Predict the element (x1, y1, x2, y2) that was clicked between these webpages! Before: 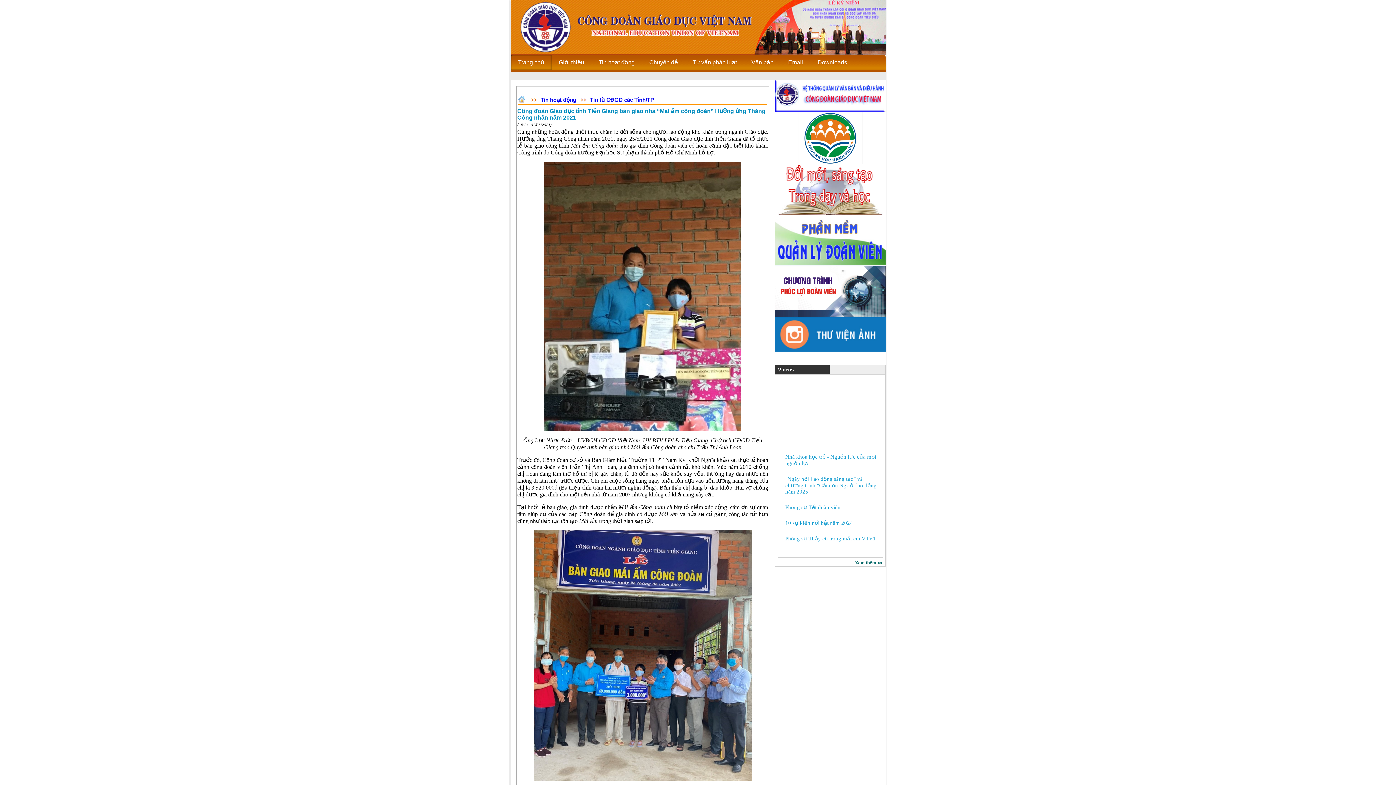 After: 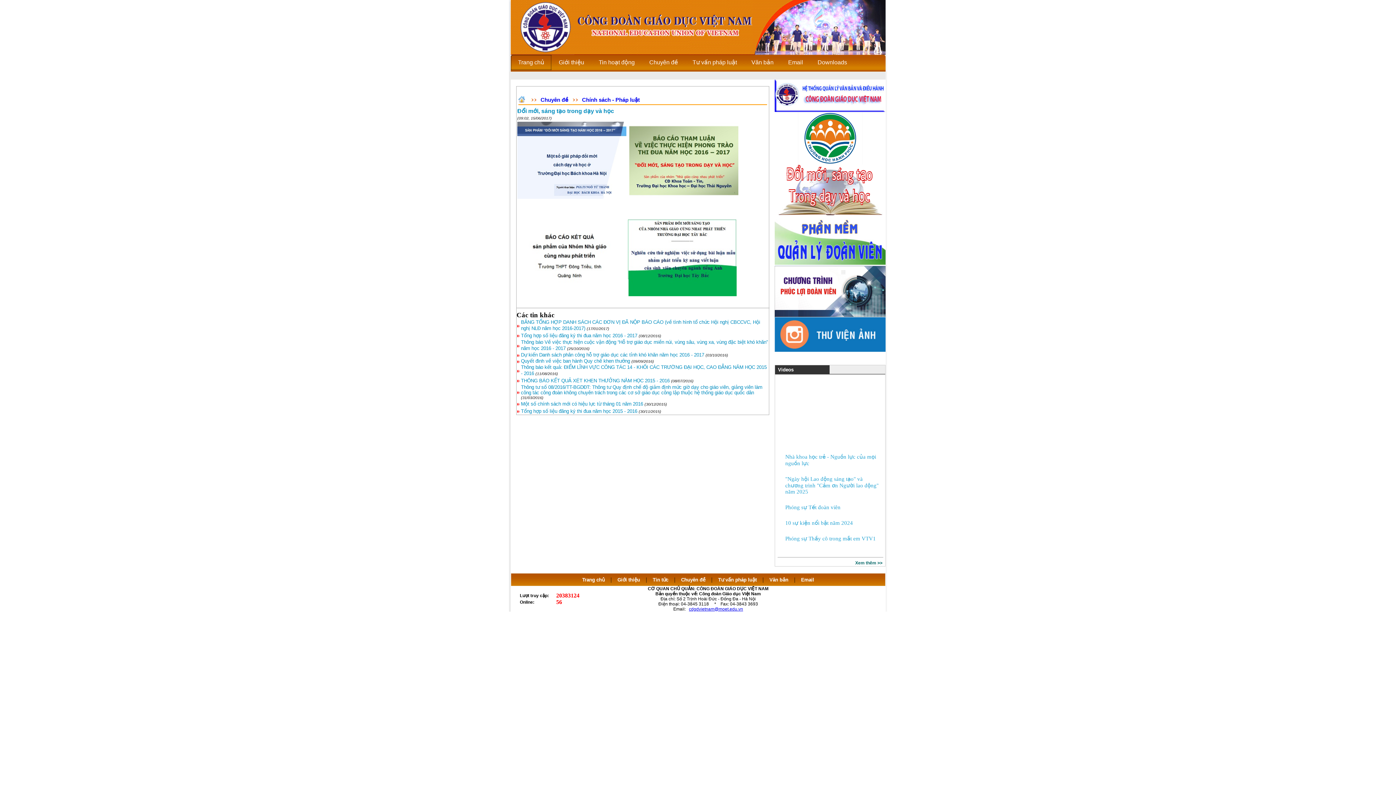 Action: bbox: (774, 210, 885, 216)